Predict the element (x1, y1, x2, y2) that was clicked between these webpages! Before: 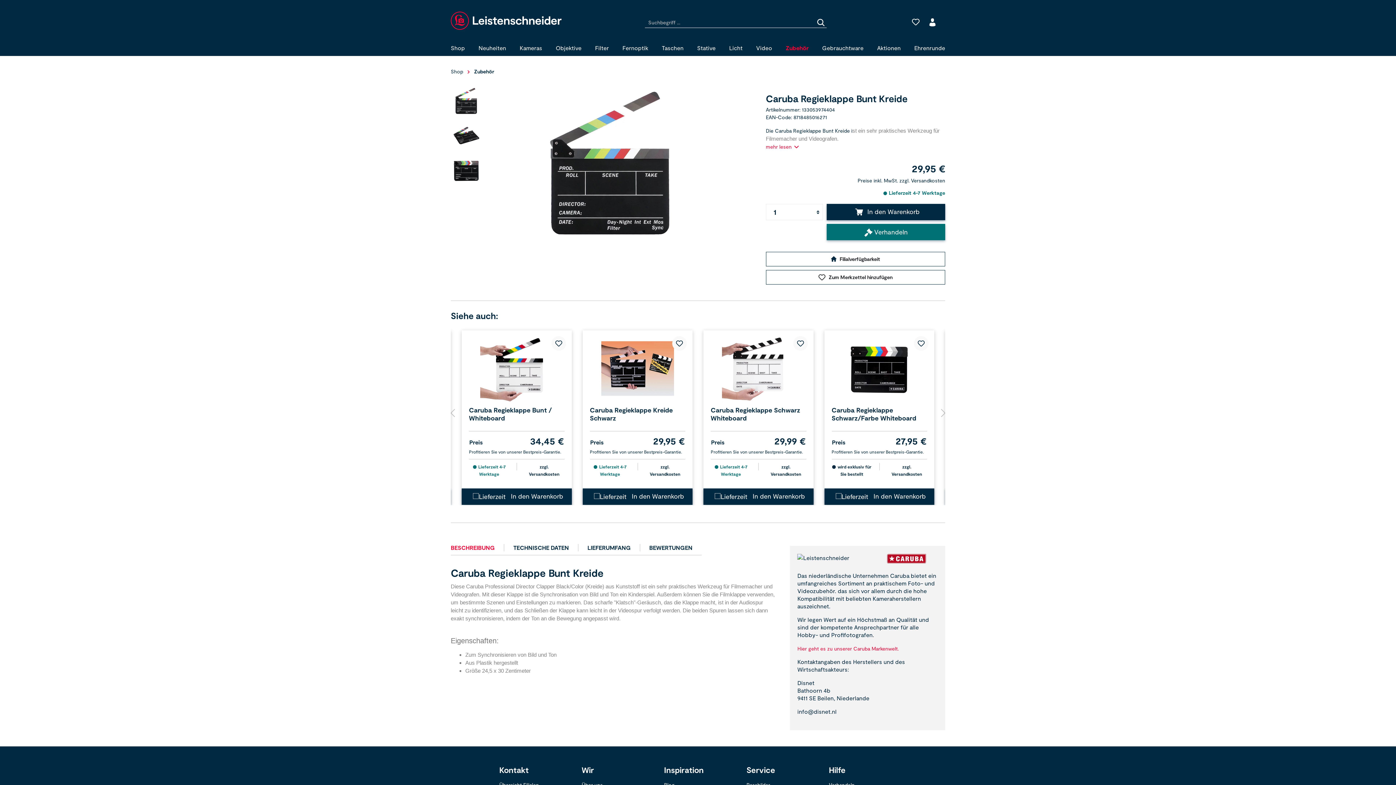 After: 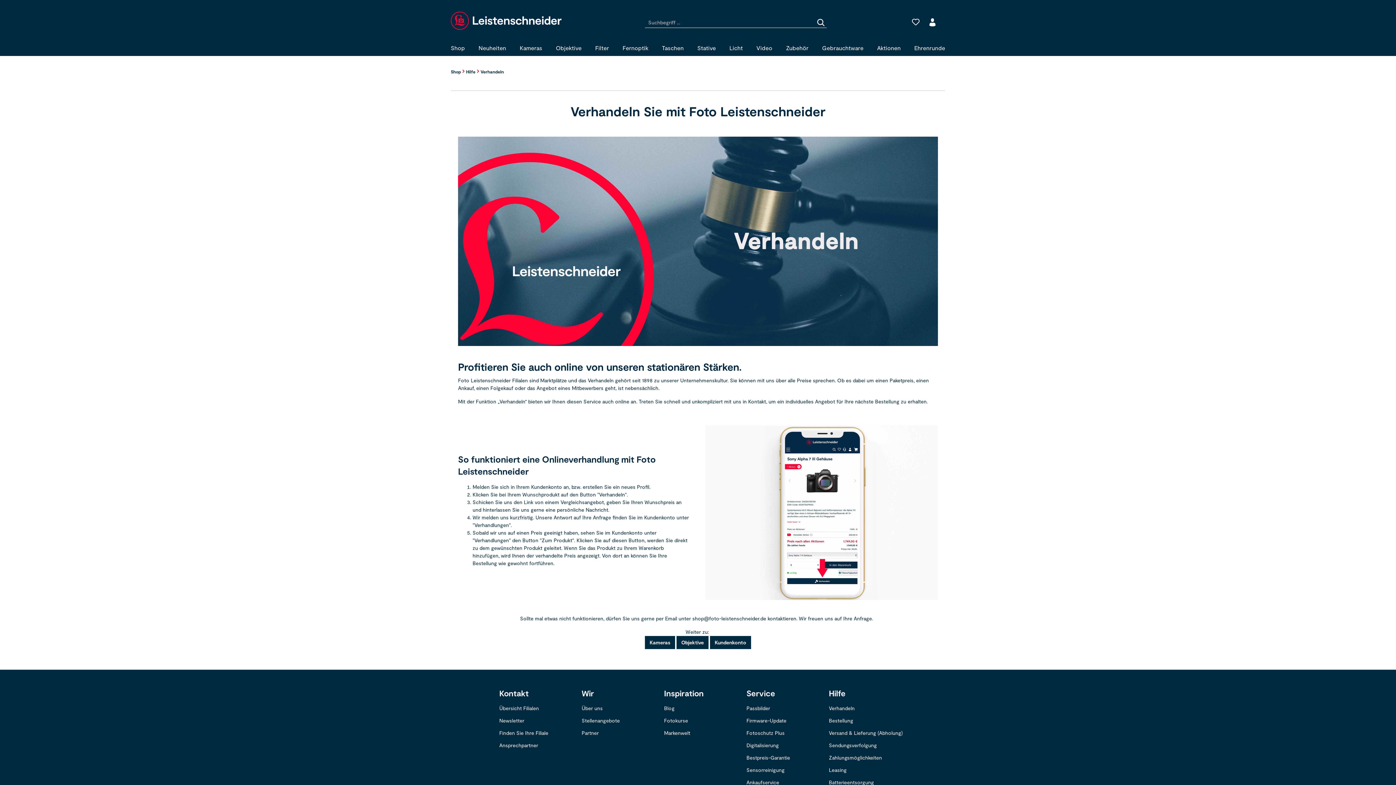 Action: bbox: (829, 782, 854, 788) label: Verhandeln